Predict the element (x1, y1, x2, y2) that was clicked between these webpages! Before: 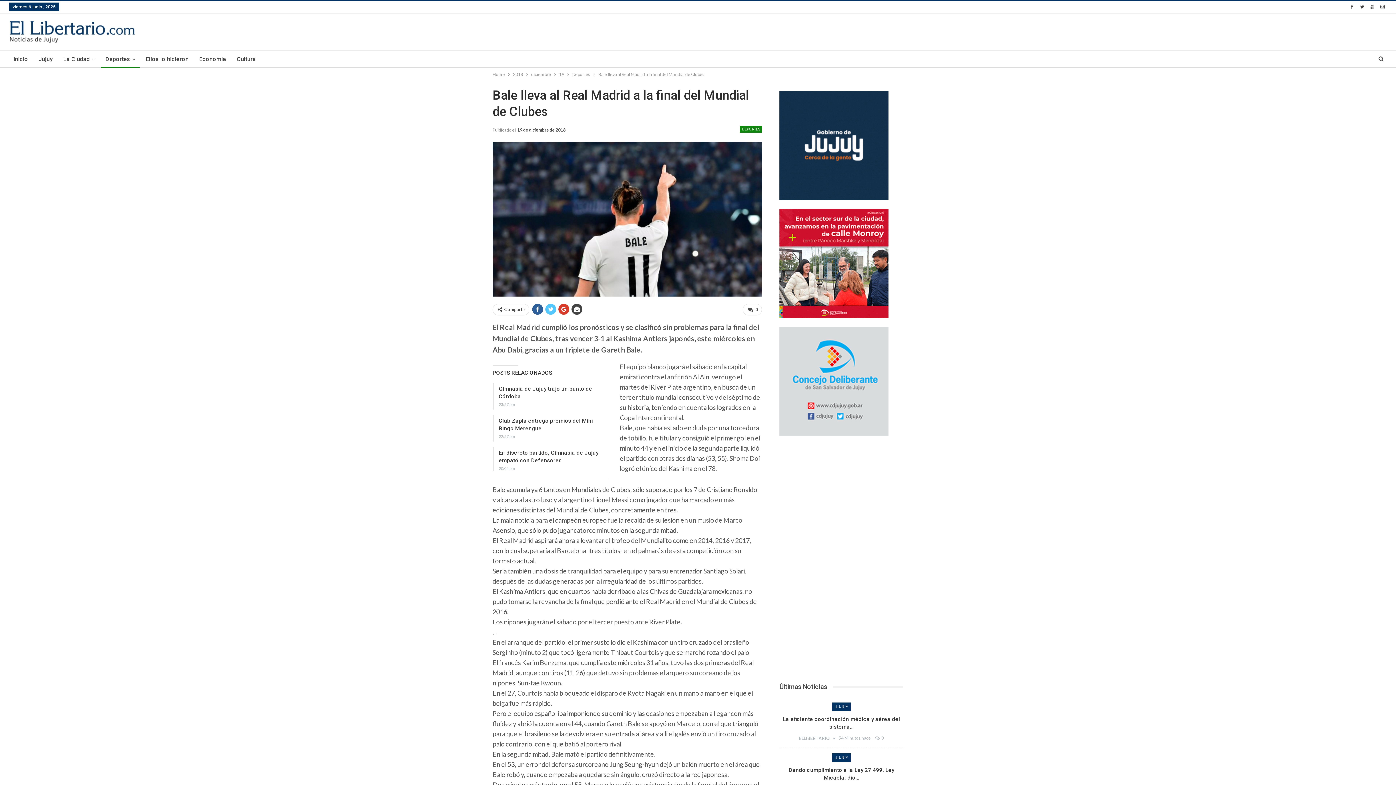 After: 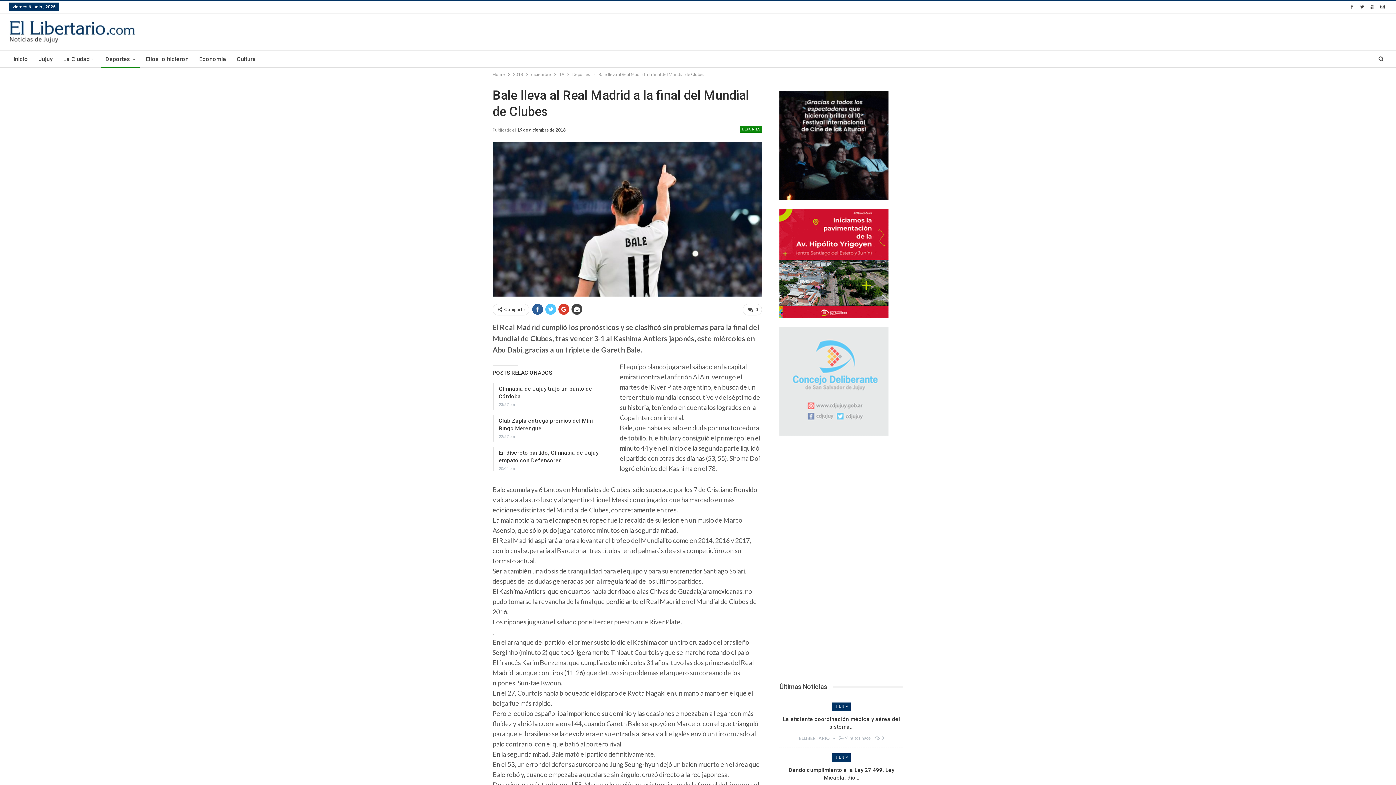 Action: bbox: (1348, 3, 1356, 9)